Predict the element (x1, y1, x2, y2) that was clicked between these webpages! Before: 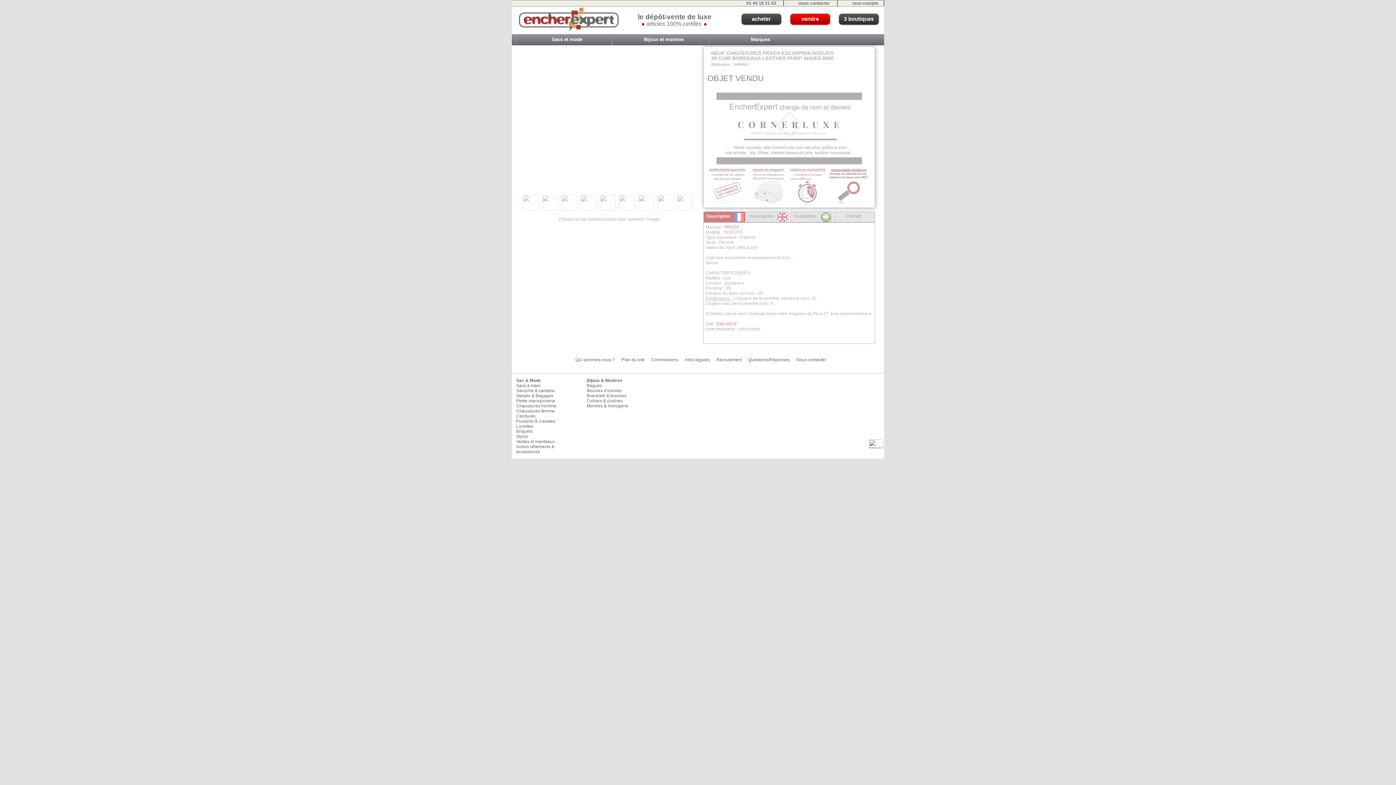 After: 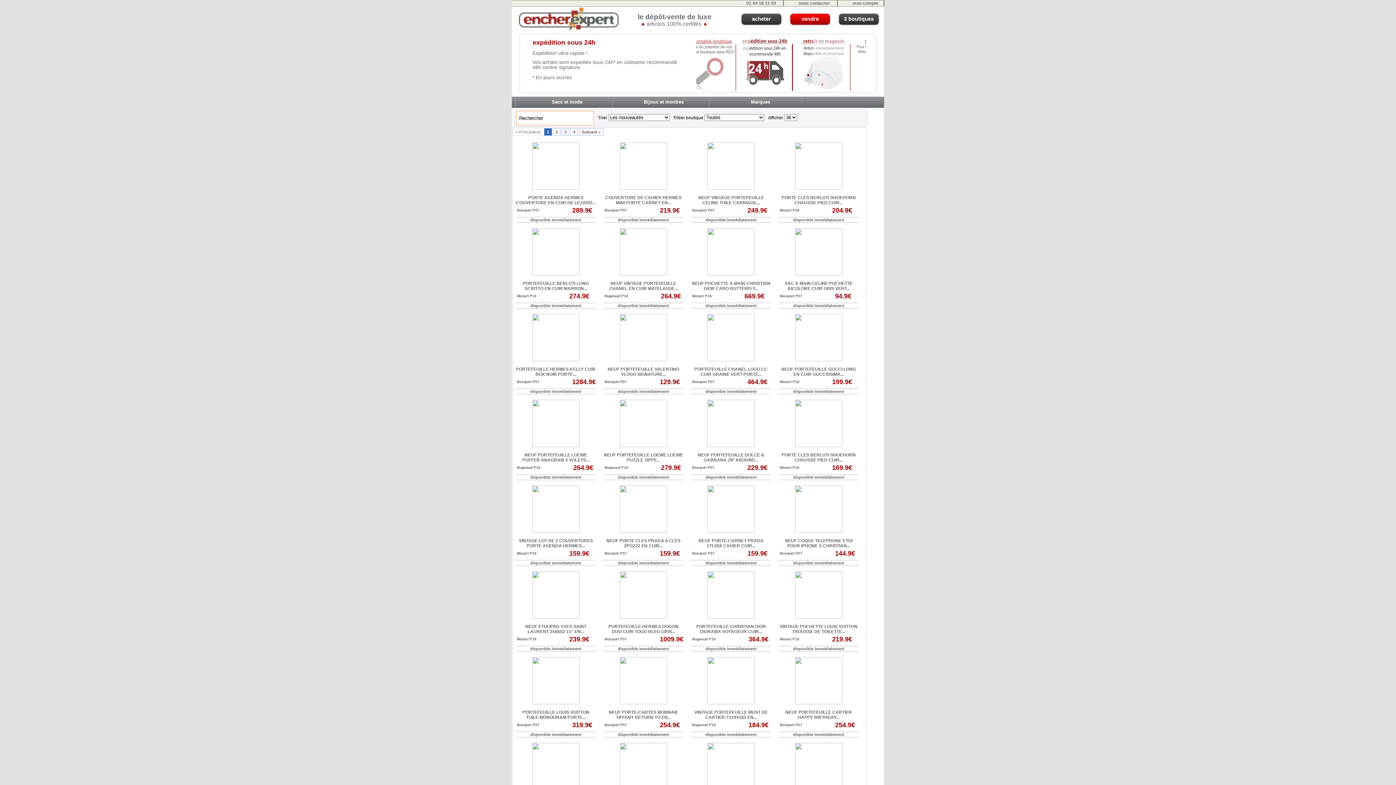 Action: label: Petite maroquinerie bbox: (516, 398, 555, 403)